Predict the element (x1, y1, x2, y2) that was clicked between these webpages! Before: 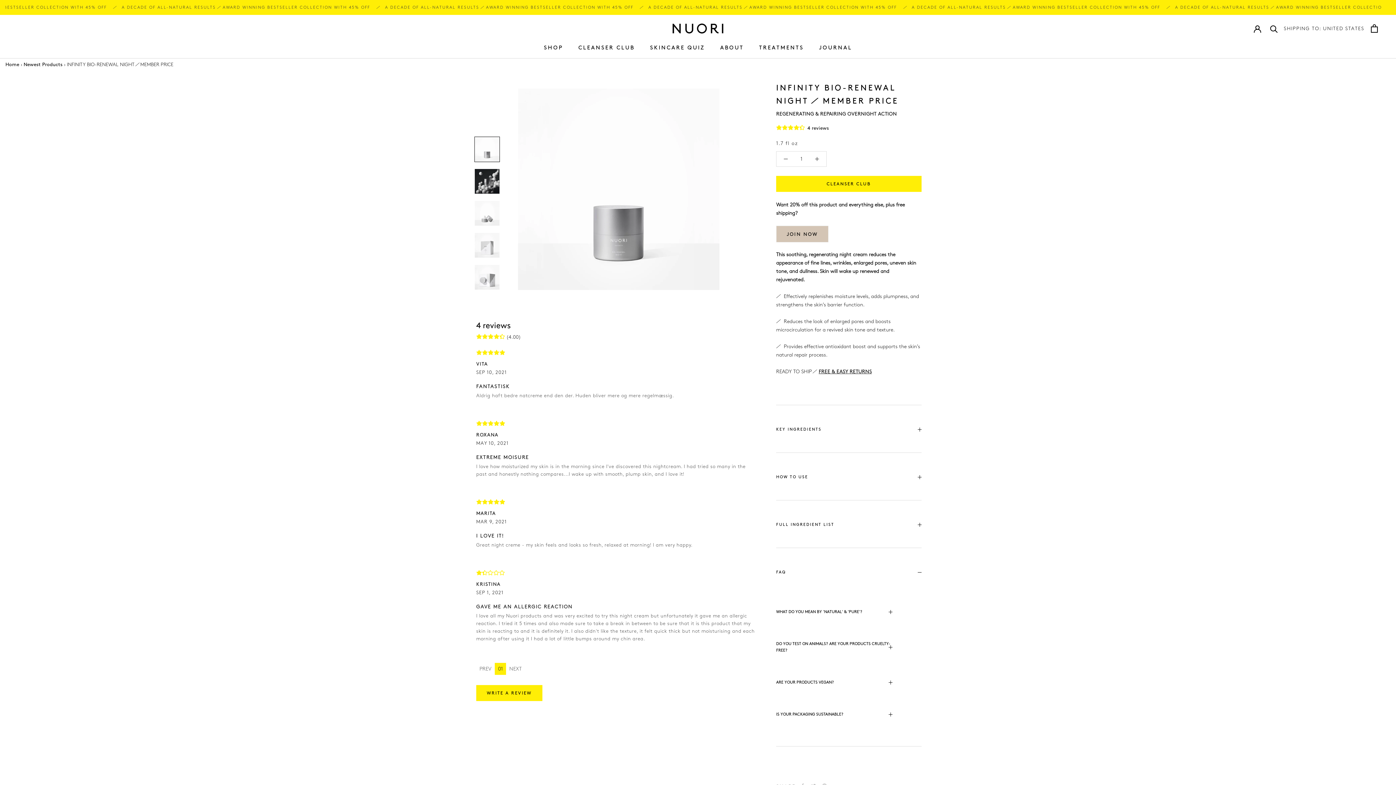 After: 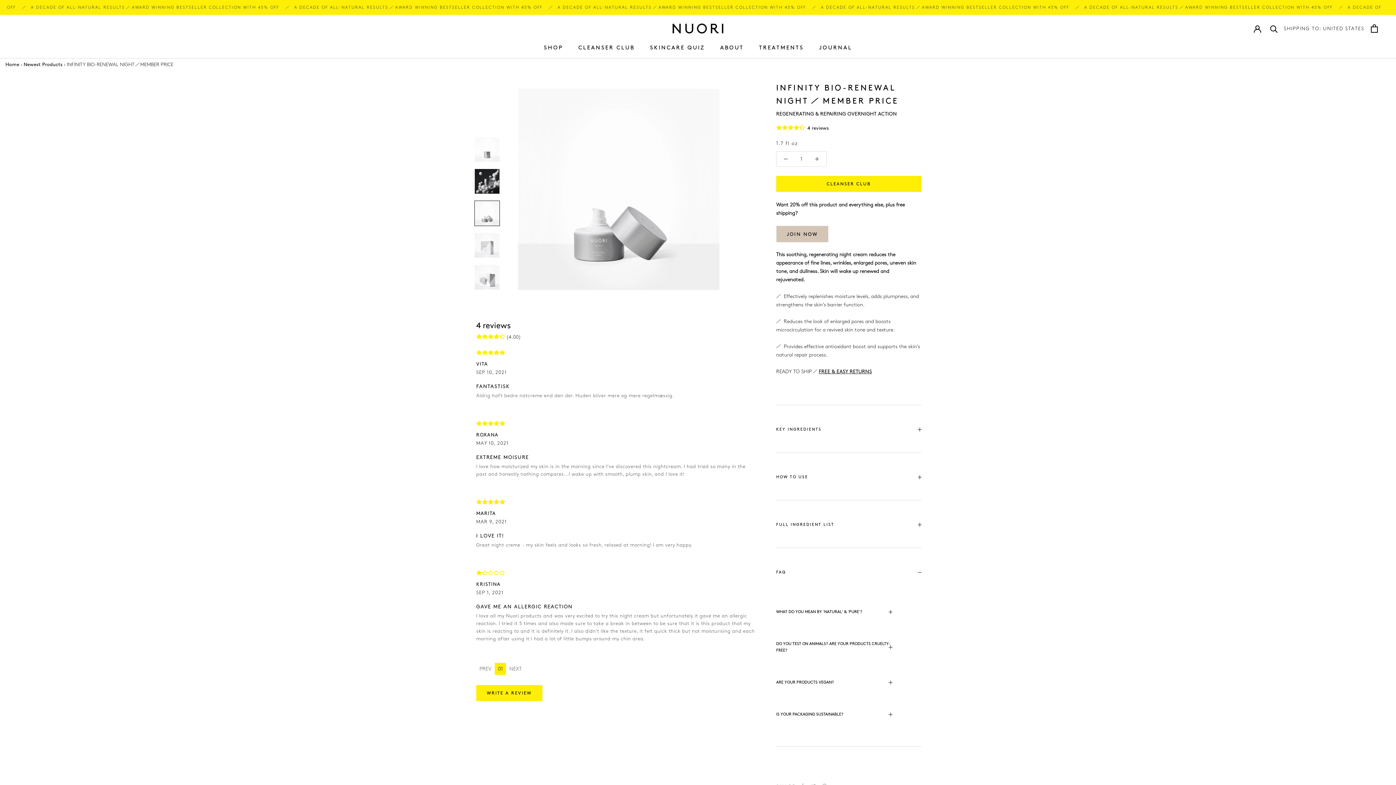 Action: bbox: (474, 200, 500, 226)